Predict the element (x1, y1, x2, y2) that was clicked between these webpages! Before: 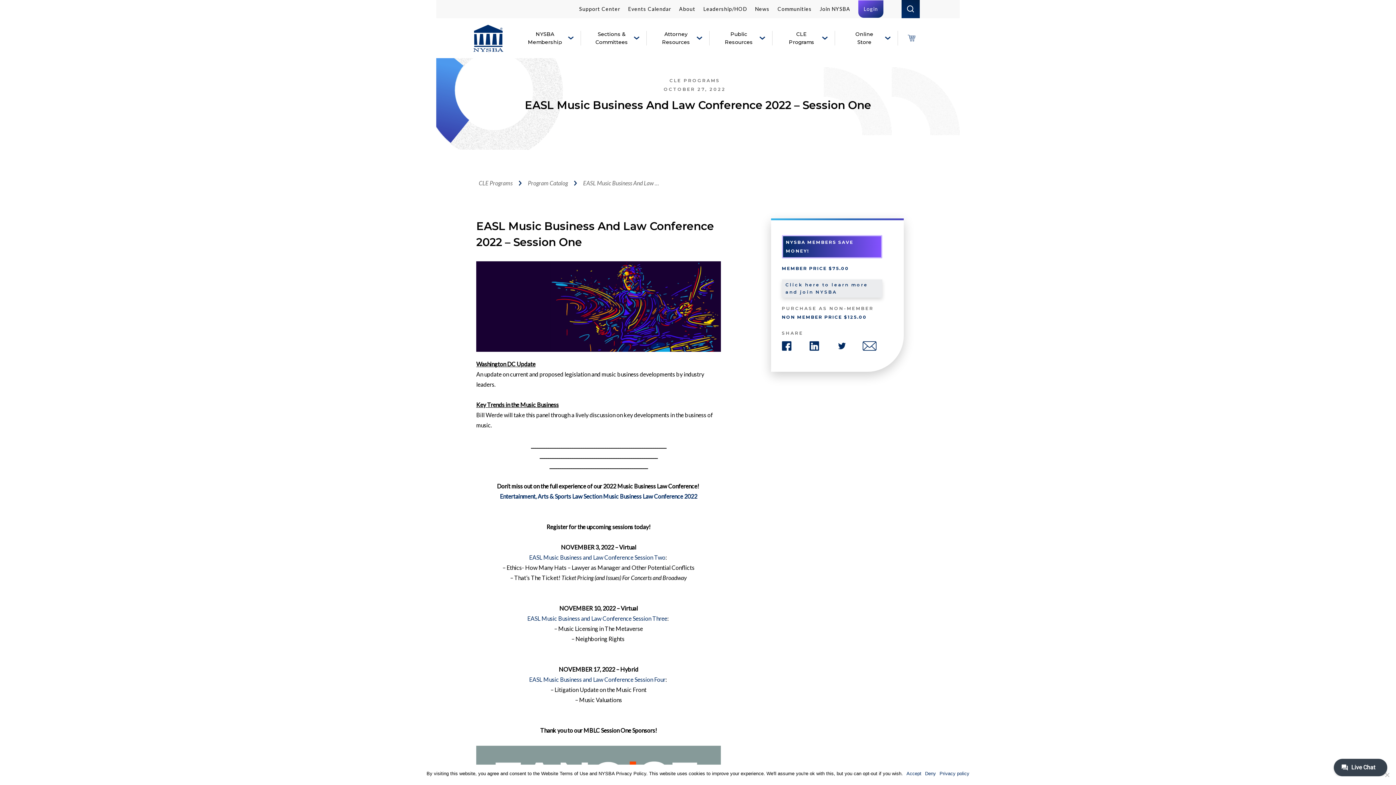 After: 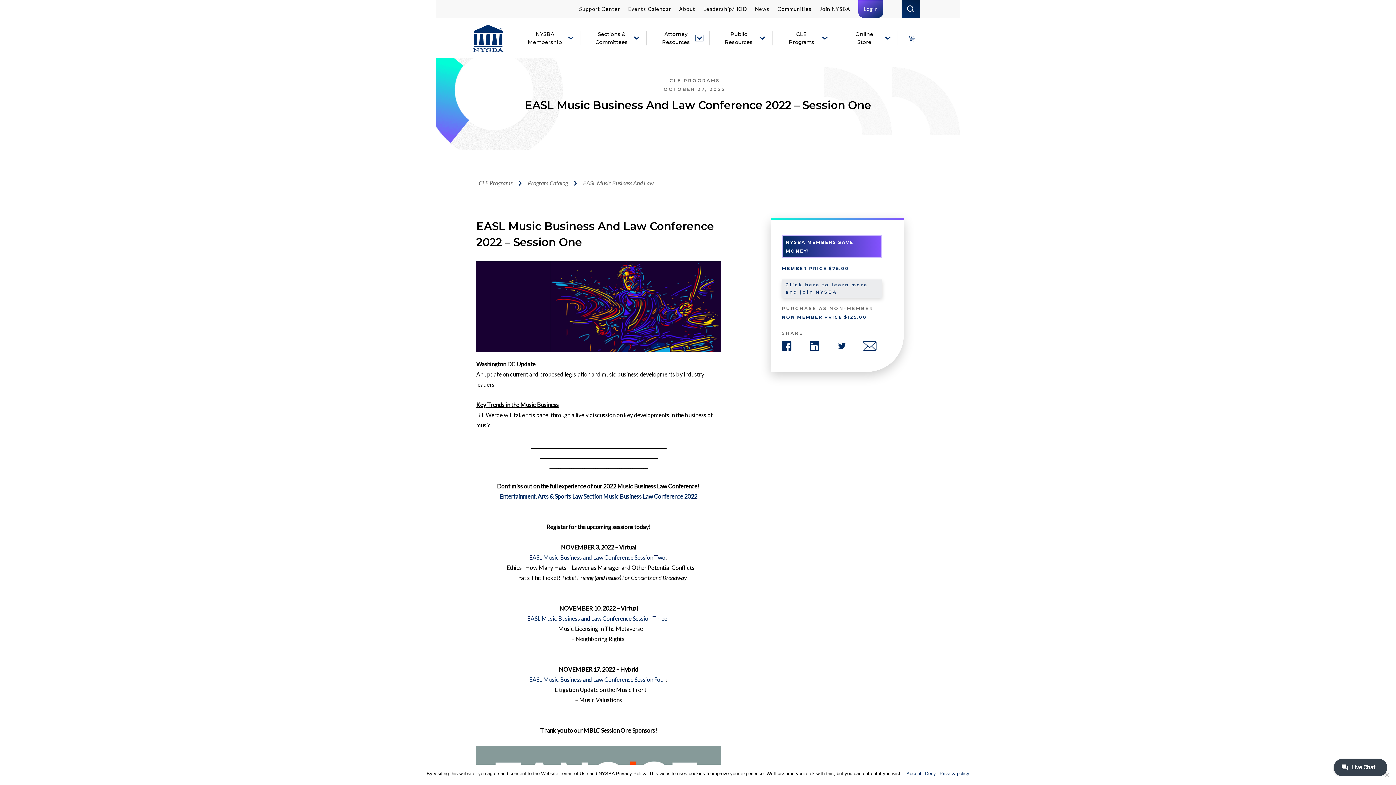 Action: bbox: (696, 35, 702, 40)